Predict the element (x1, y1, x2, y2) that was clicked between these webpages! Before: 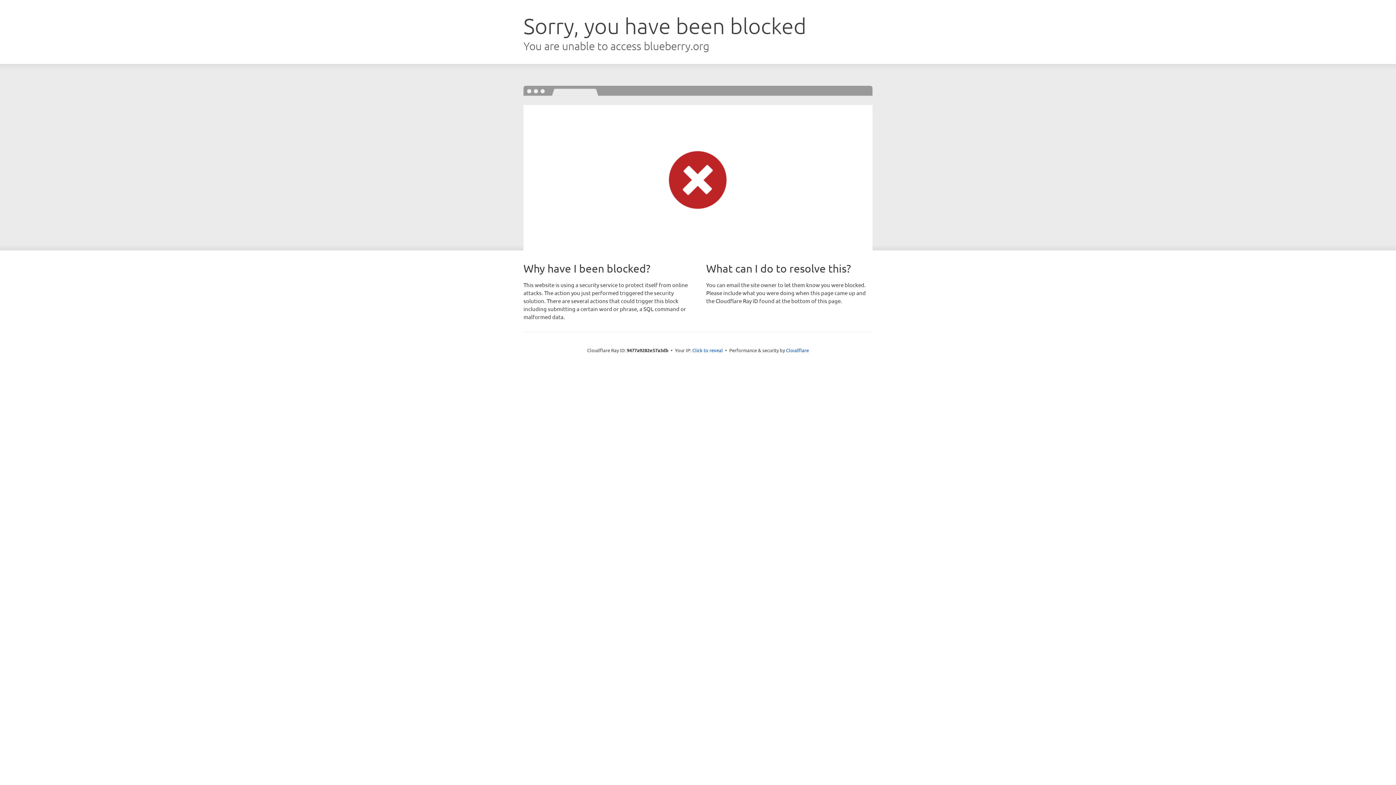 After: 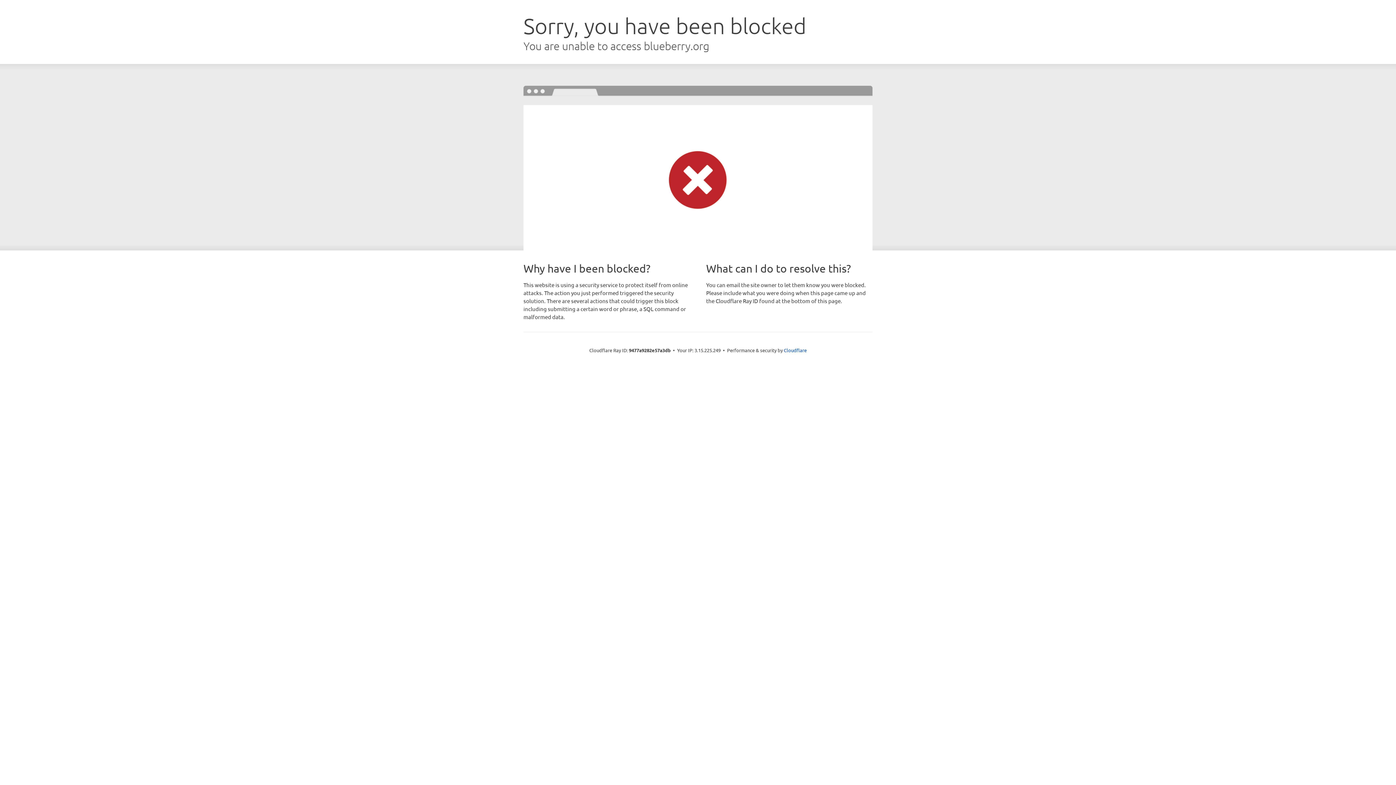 Action: bbox: (692, 346, 723, 353) label: Click to reveal